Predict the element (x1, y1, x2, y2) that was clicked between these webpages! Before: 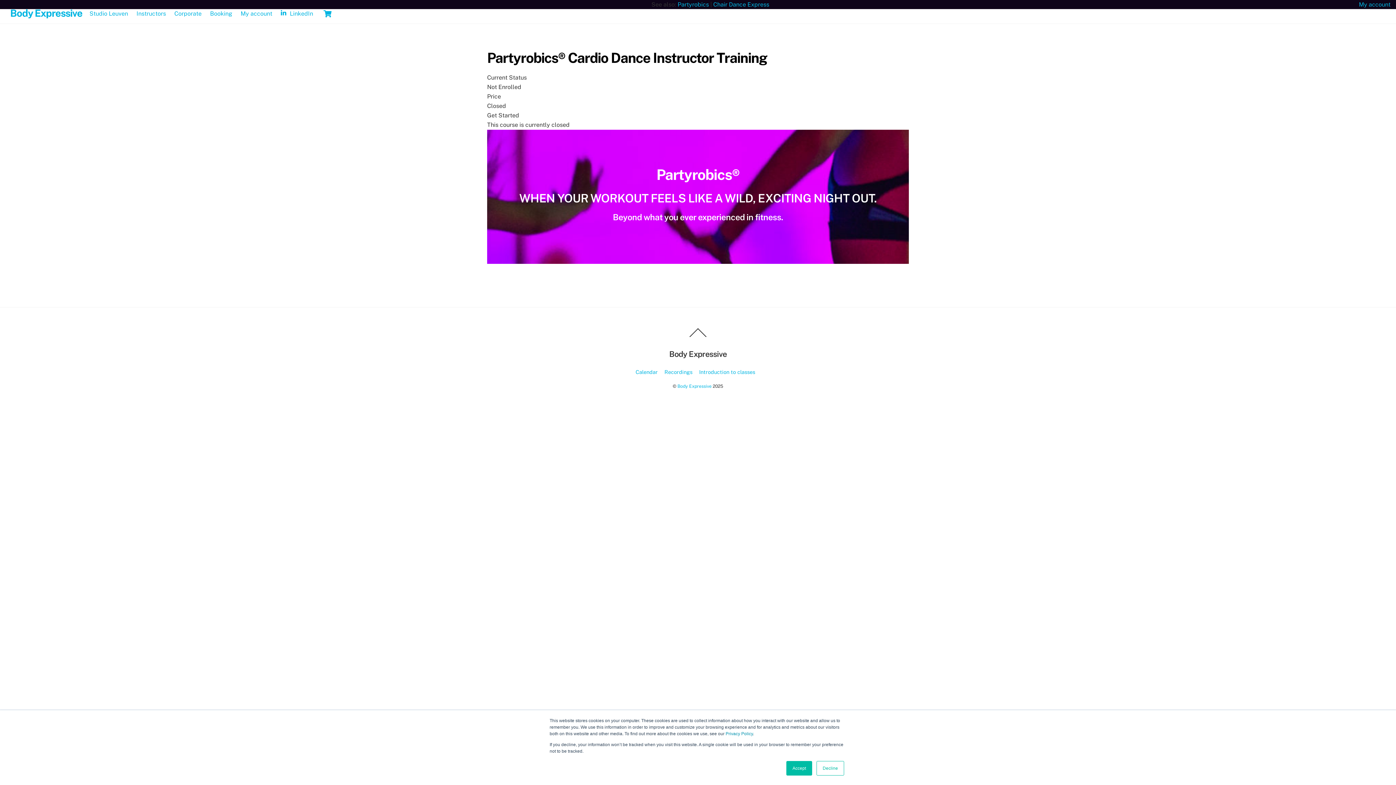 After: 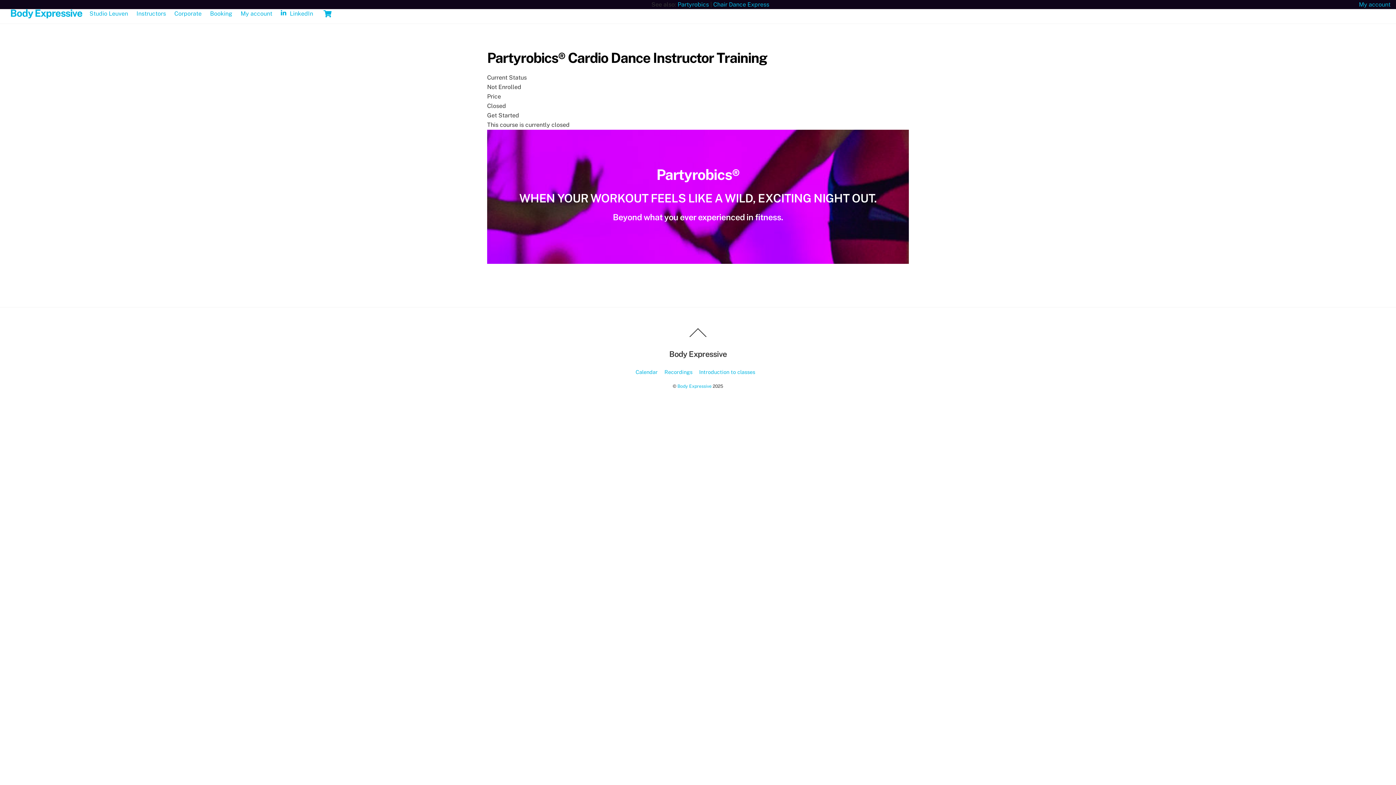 Action: label: Decline bbox: (816, 761, 844, 776)